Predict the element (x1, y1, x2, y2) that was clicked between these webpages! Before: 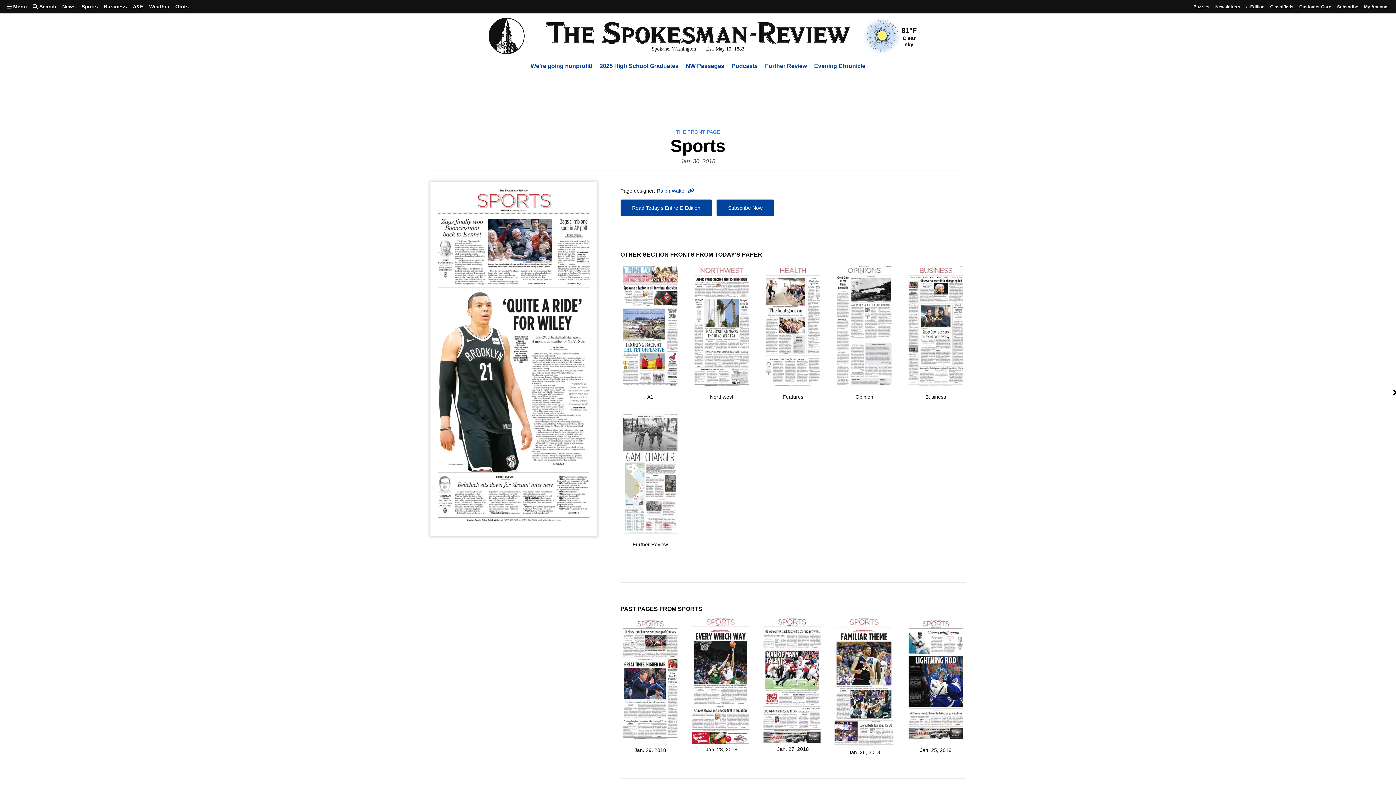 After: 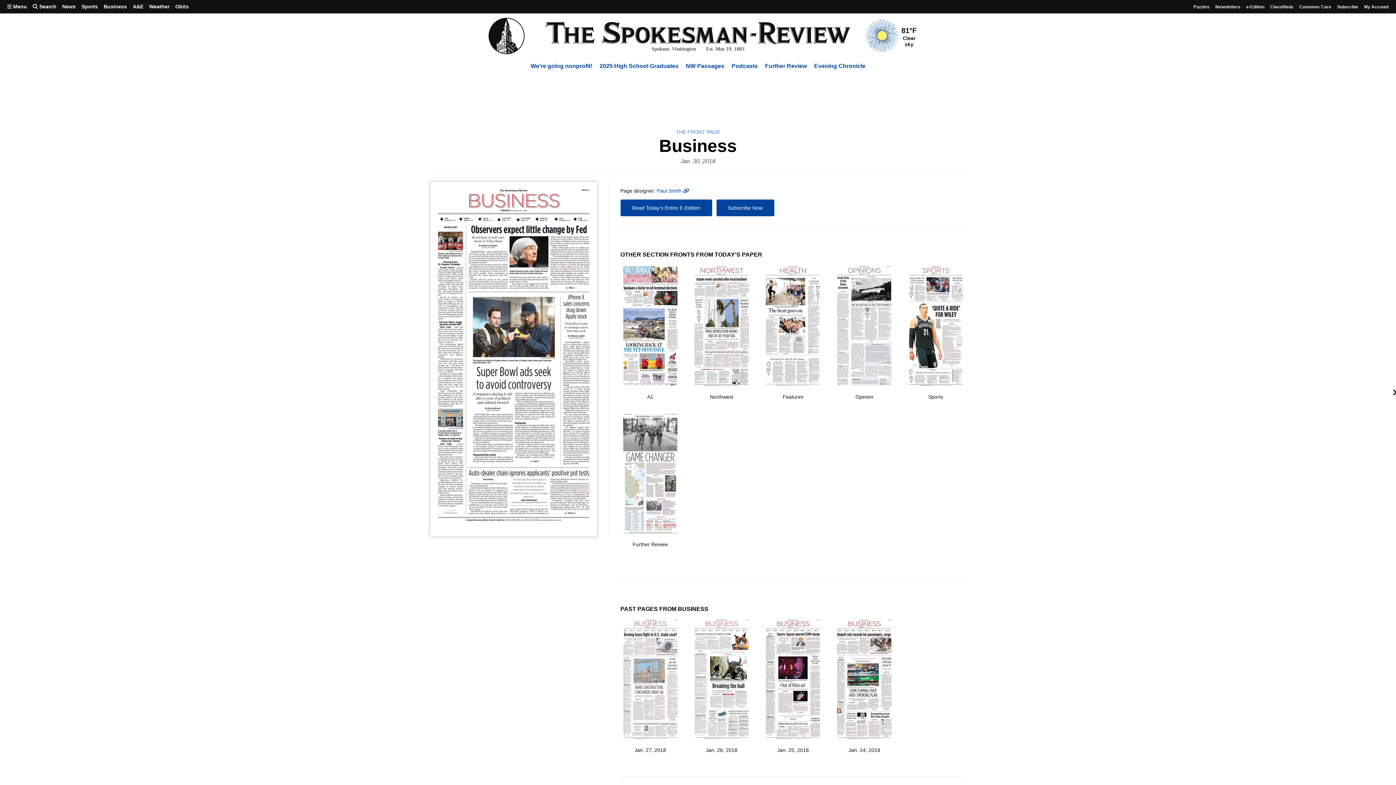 Action: label: Business bbox: (906, 264, 965, 399)